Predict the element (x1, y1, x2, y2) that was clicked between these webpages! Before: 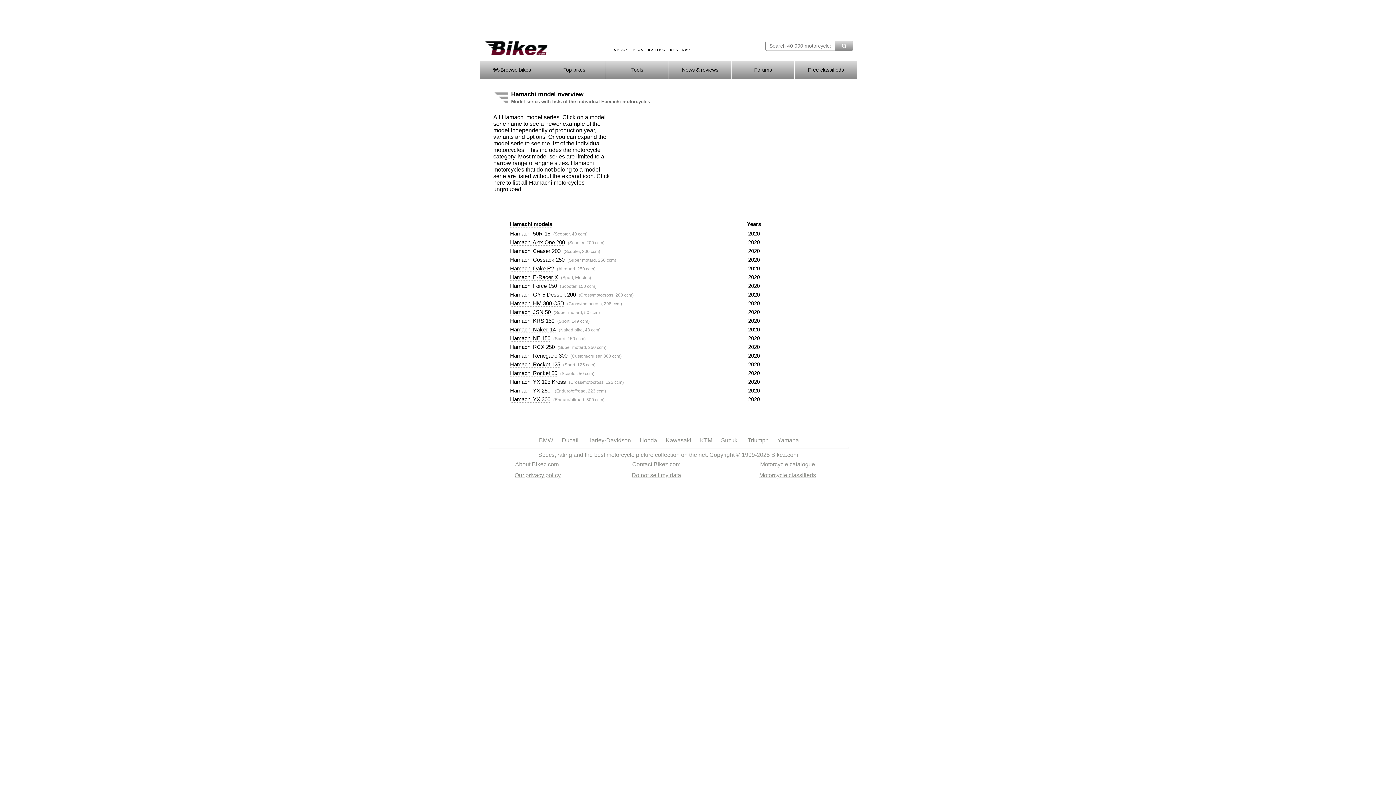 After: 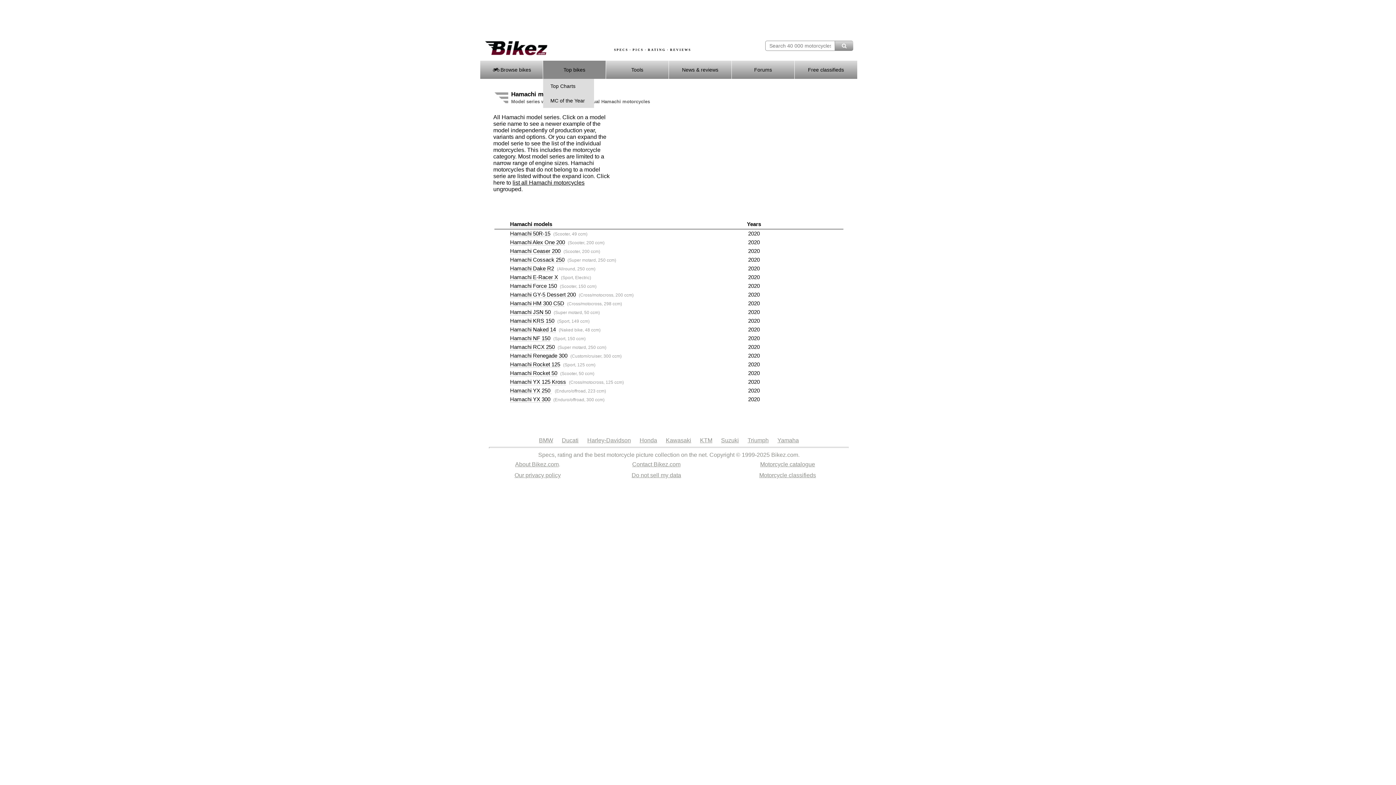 Action: label: Top bikes bbox: (543, 60, 605, 78)